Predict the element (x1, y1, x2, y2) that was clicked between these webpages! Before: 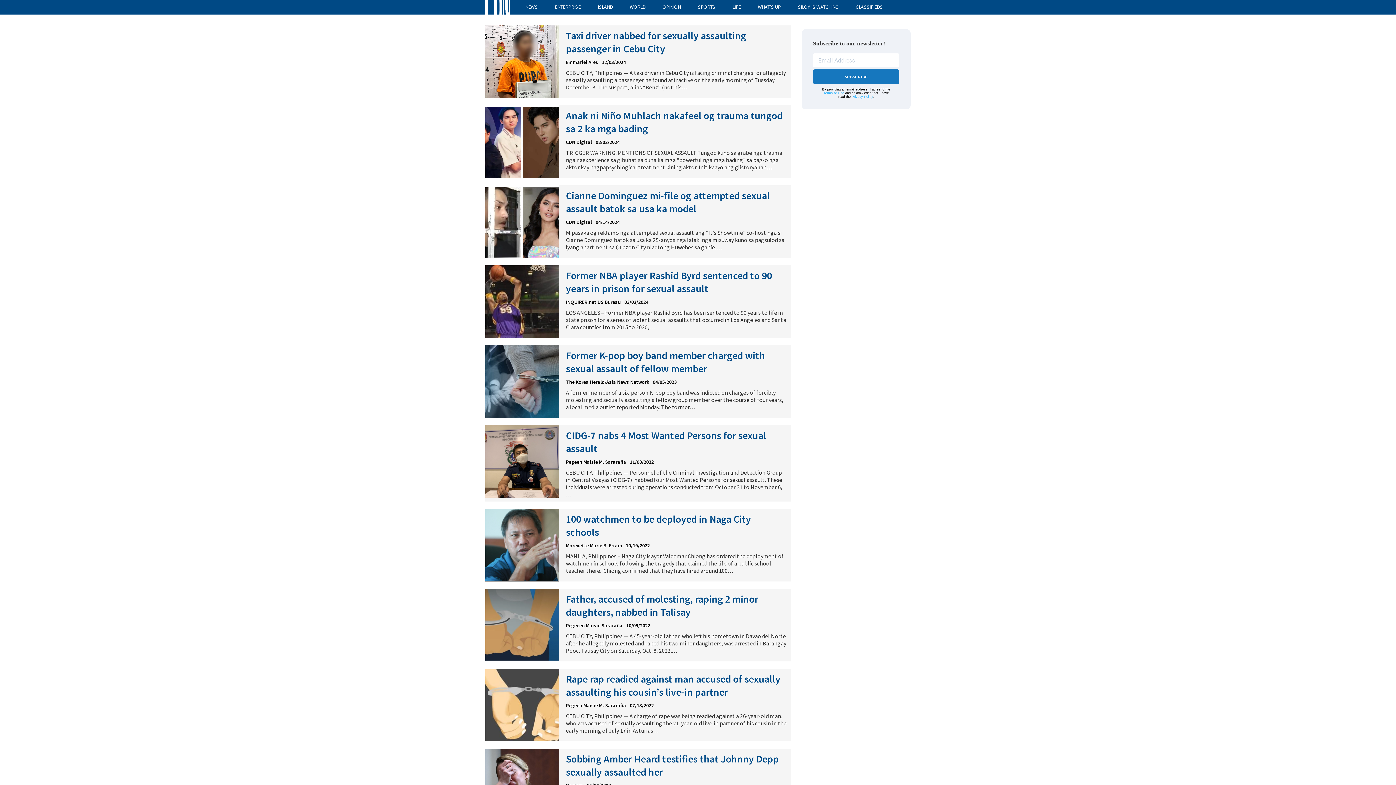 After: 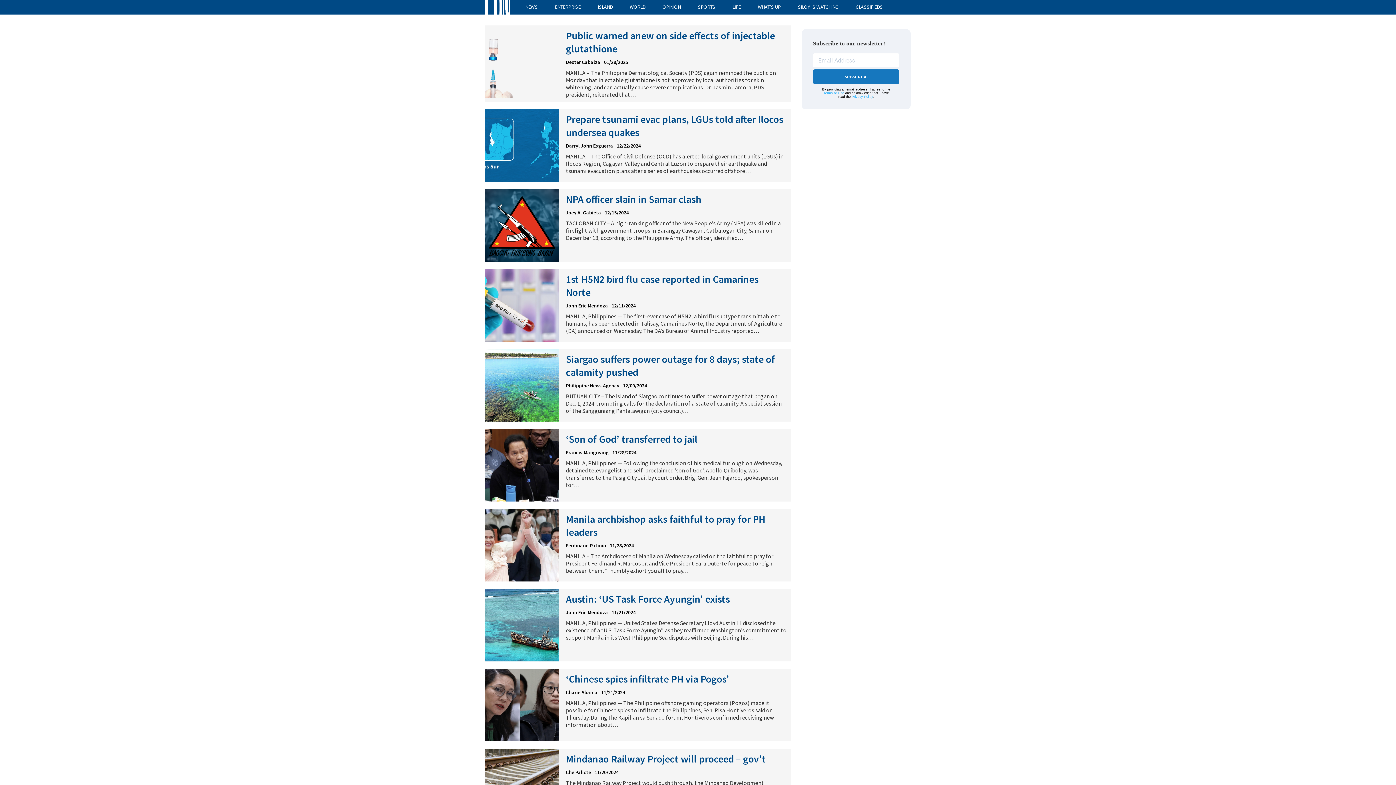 Action: label: ISLAND bbox: (597, 3, 612, 10)